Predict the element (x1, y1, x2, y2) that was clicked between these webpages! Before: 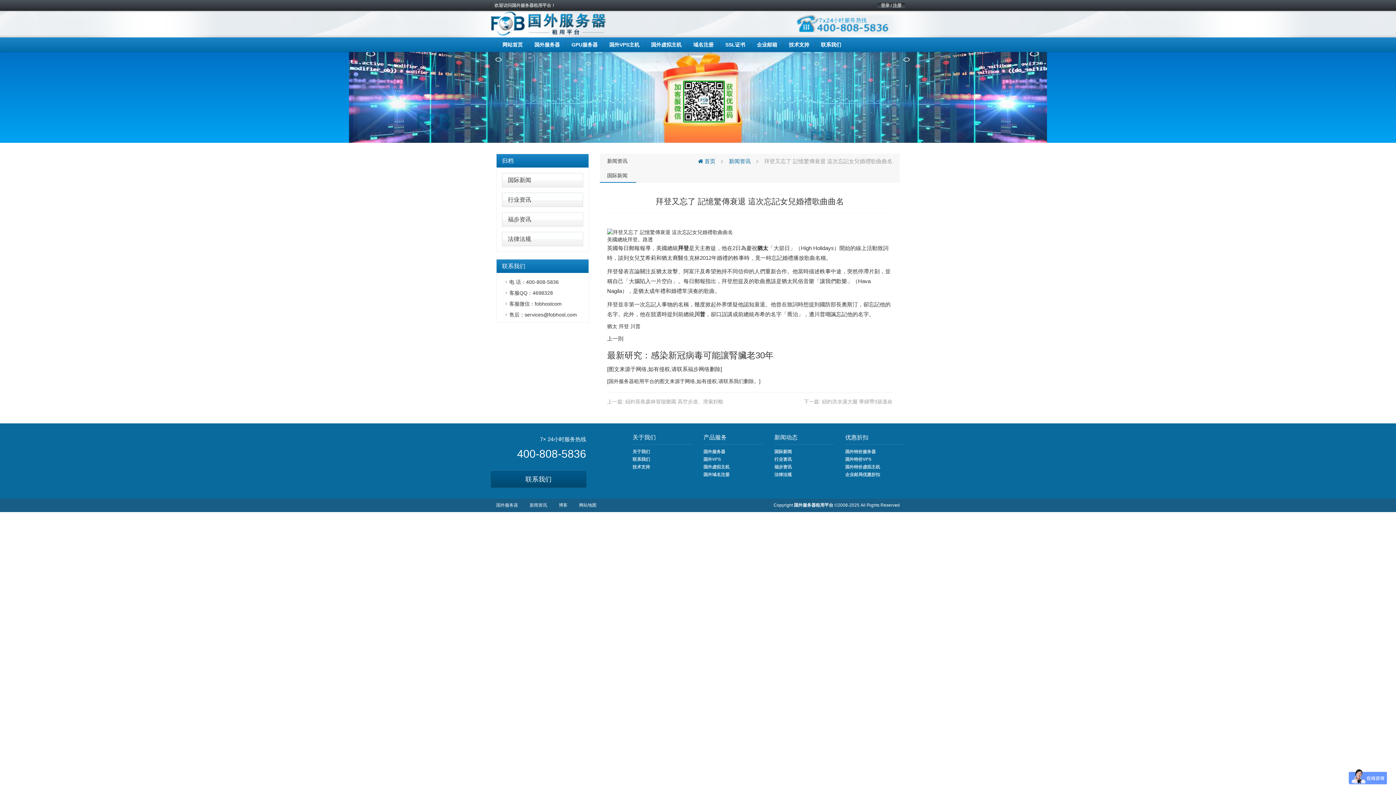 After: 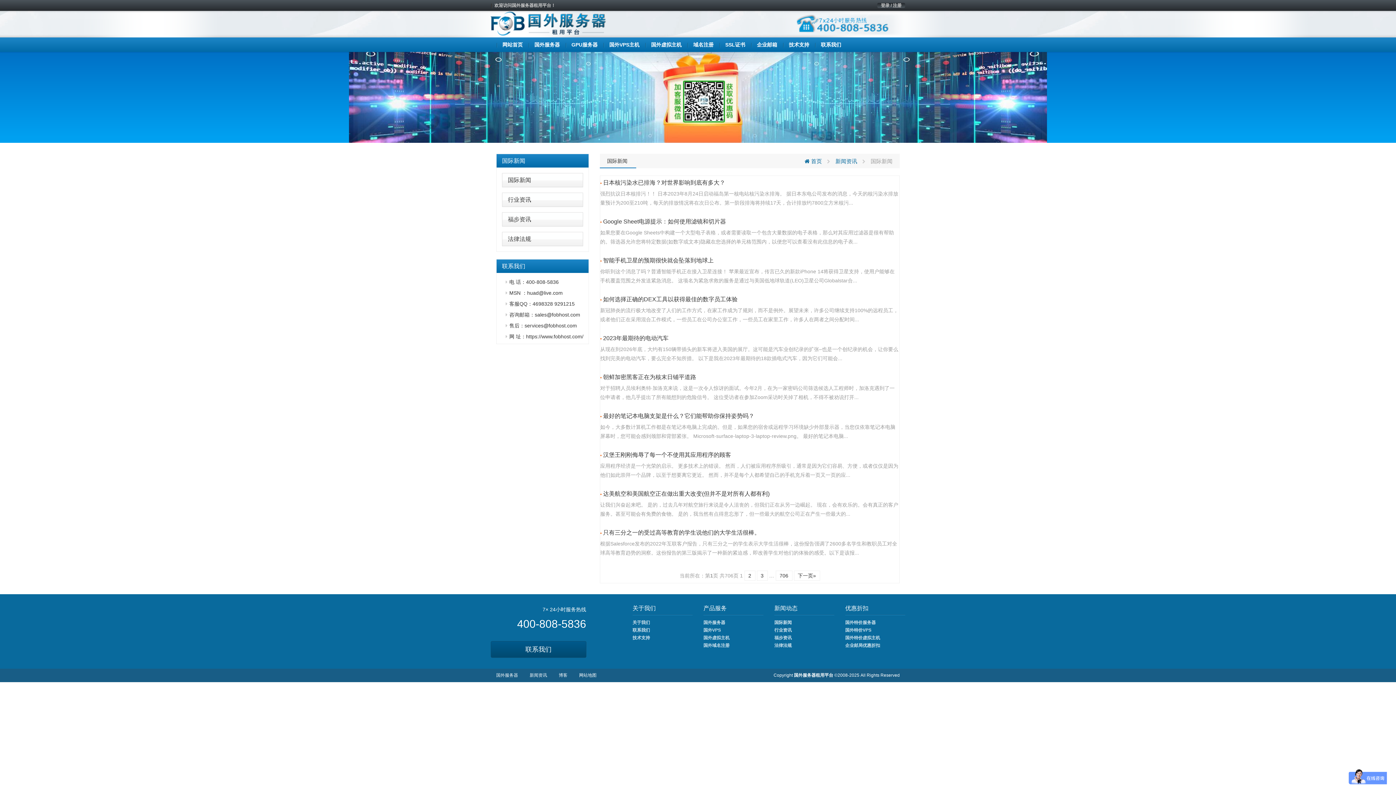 Action: bbox: (508, 177, 531, 183) label: 国际新闻